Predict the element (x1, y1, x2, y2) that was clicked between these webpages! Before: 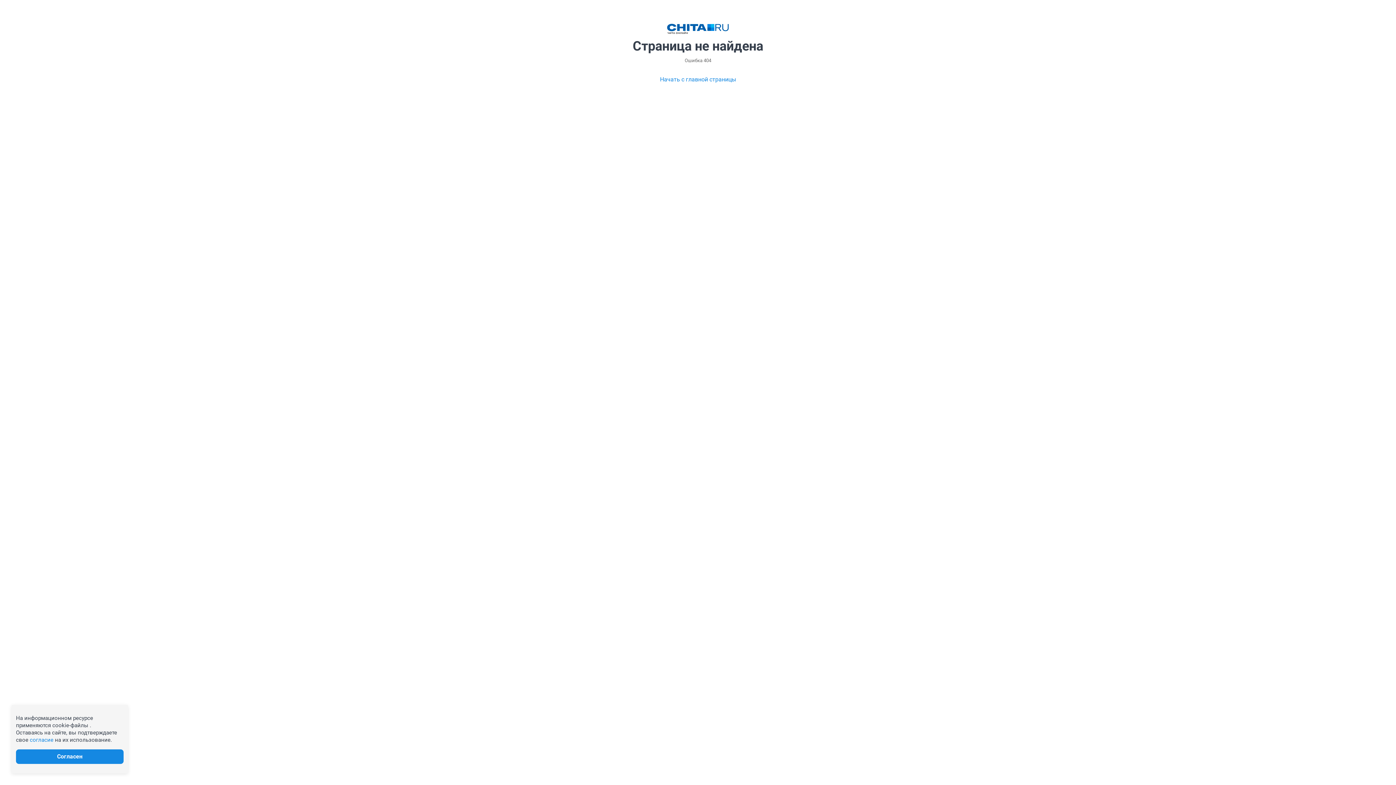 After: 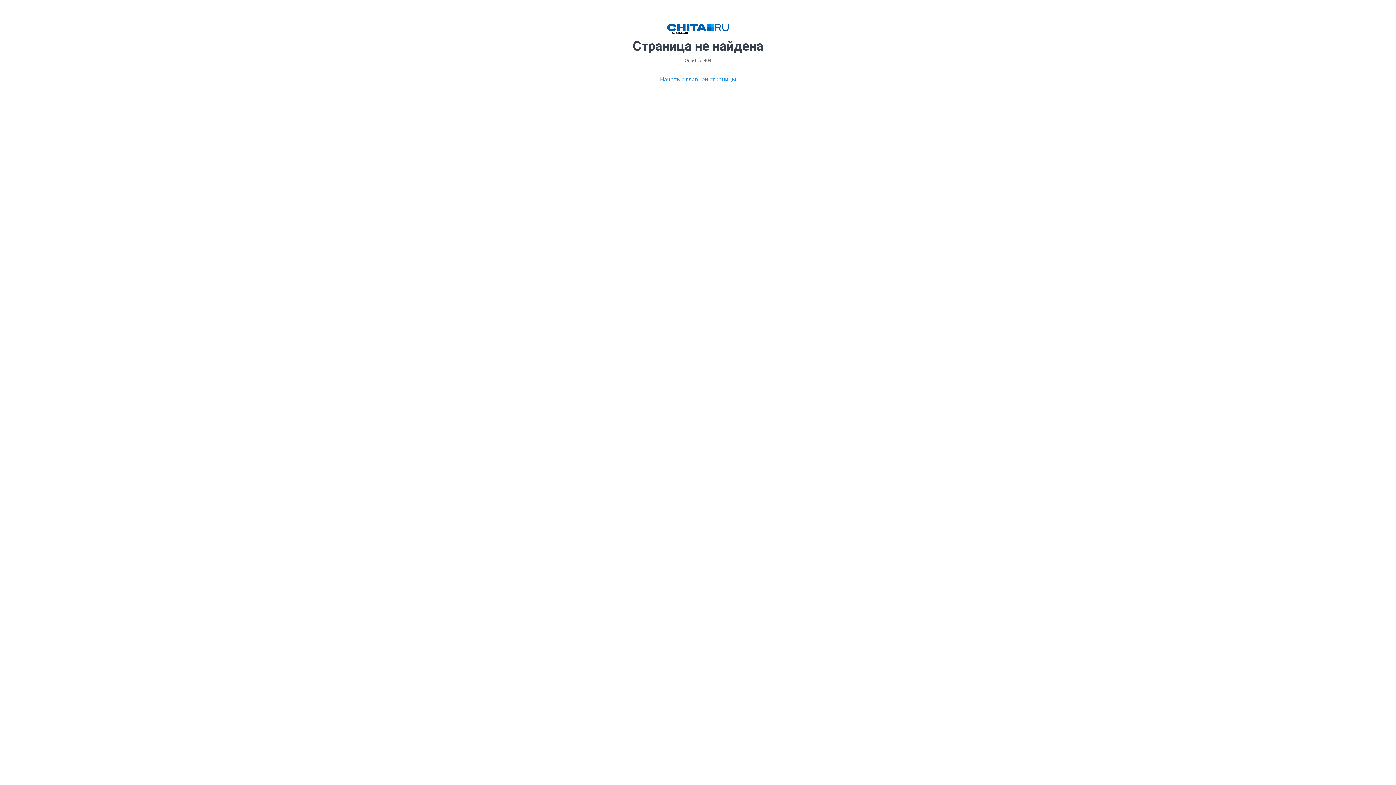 Action: label: Согласен bbox: (16, 749, 123, 764)